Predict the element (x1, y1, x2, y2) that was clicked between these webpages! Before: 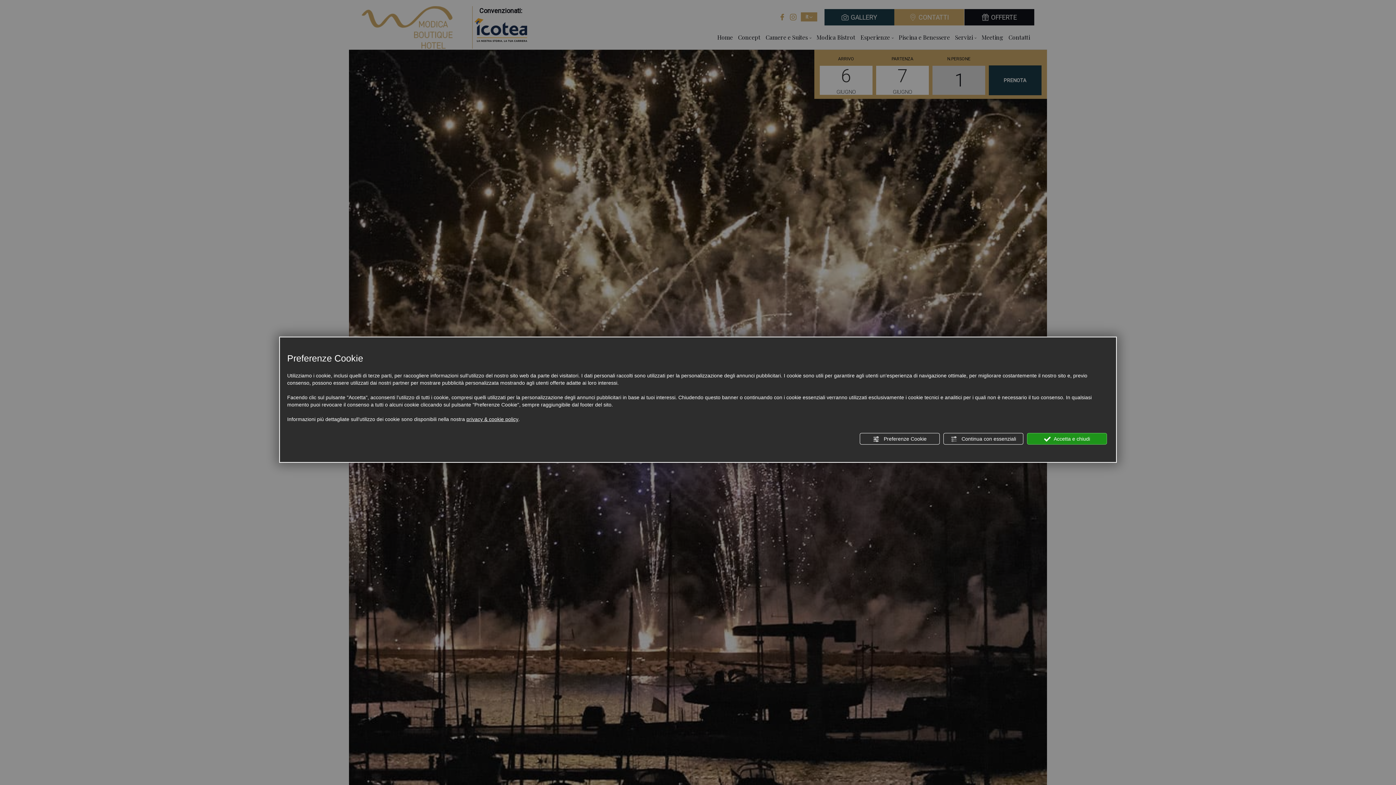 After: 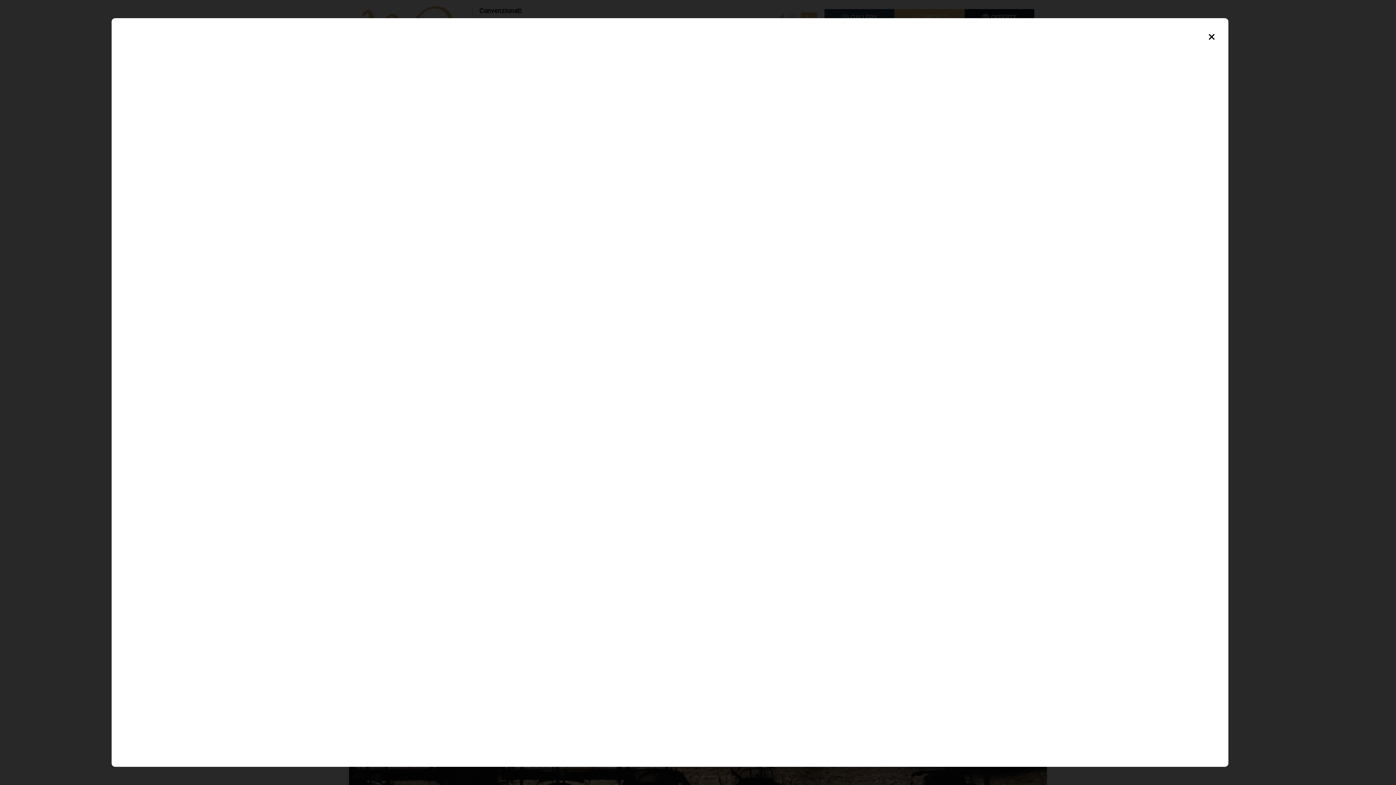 Action: bbox: (466, 415, 518, 423) label: privacy & cookie policy